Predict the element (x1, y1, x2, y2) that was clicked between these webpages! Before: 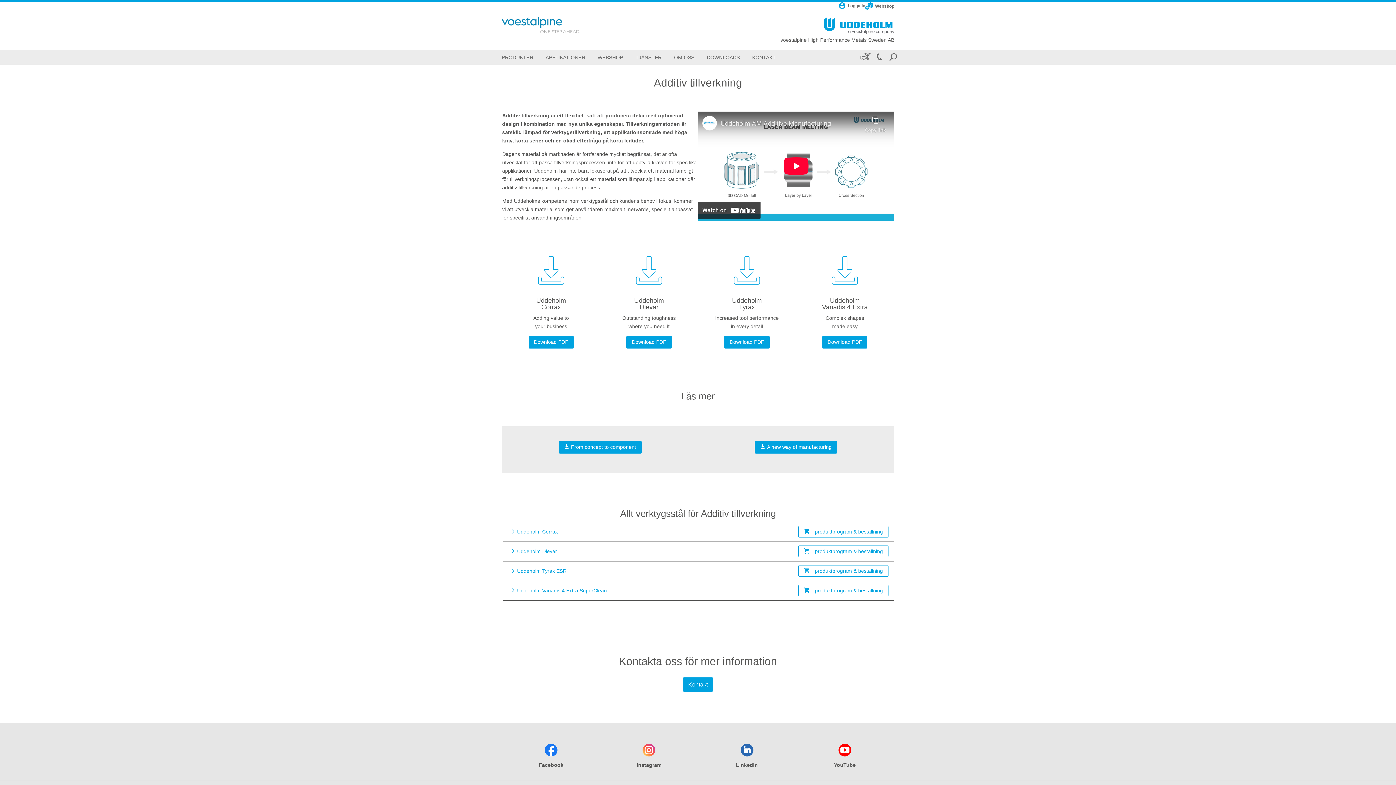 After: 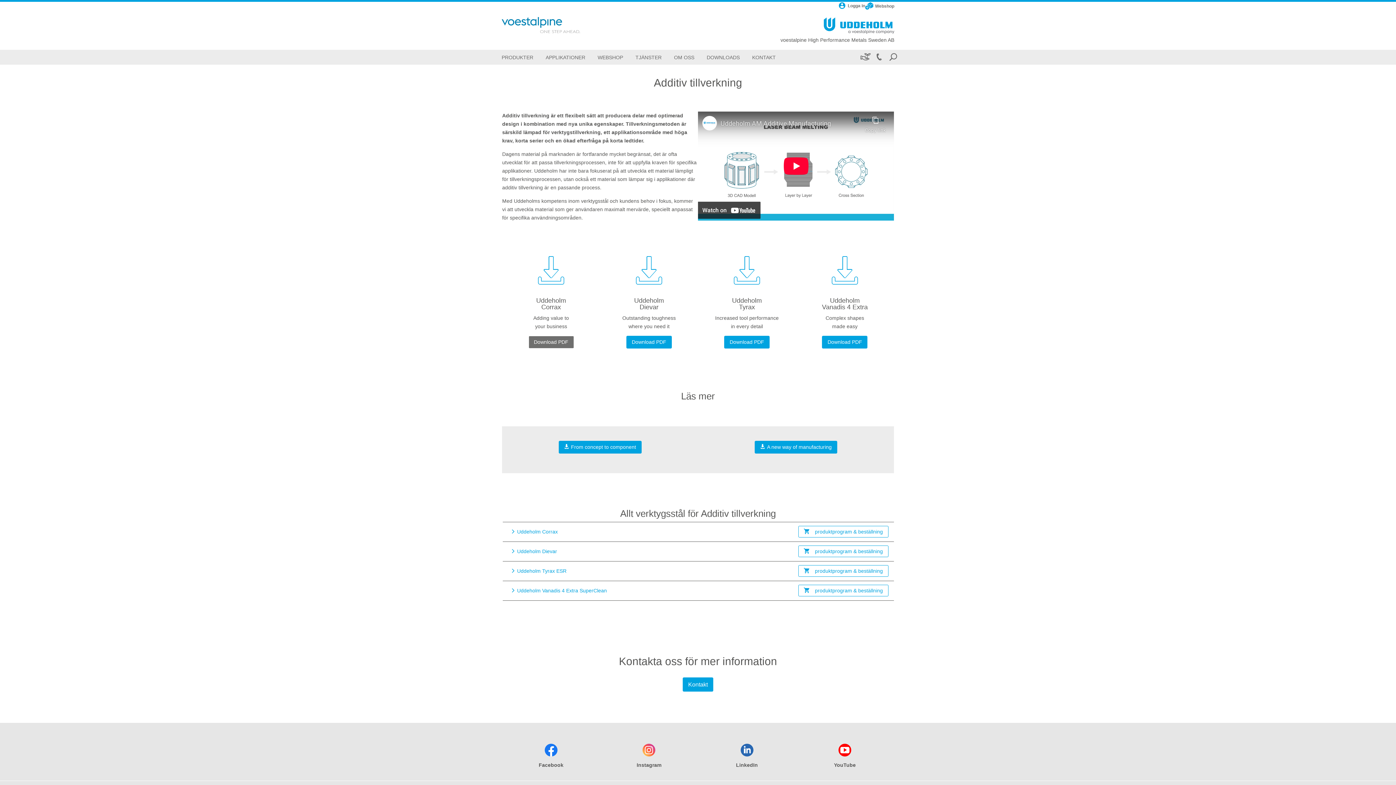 Action: label: Download PDF bbox: (528, 335, 574, 348)